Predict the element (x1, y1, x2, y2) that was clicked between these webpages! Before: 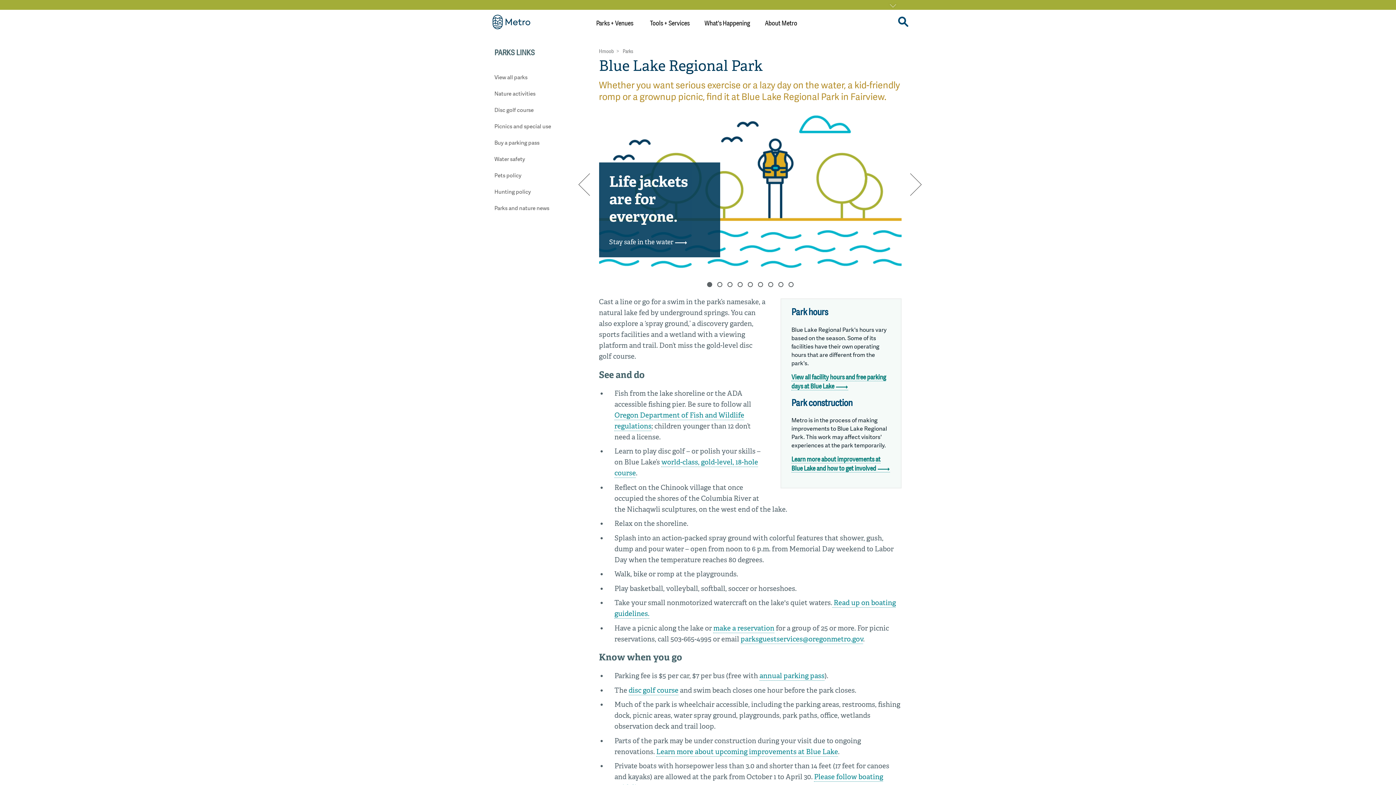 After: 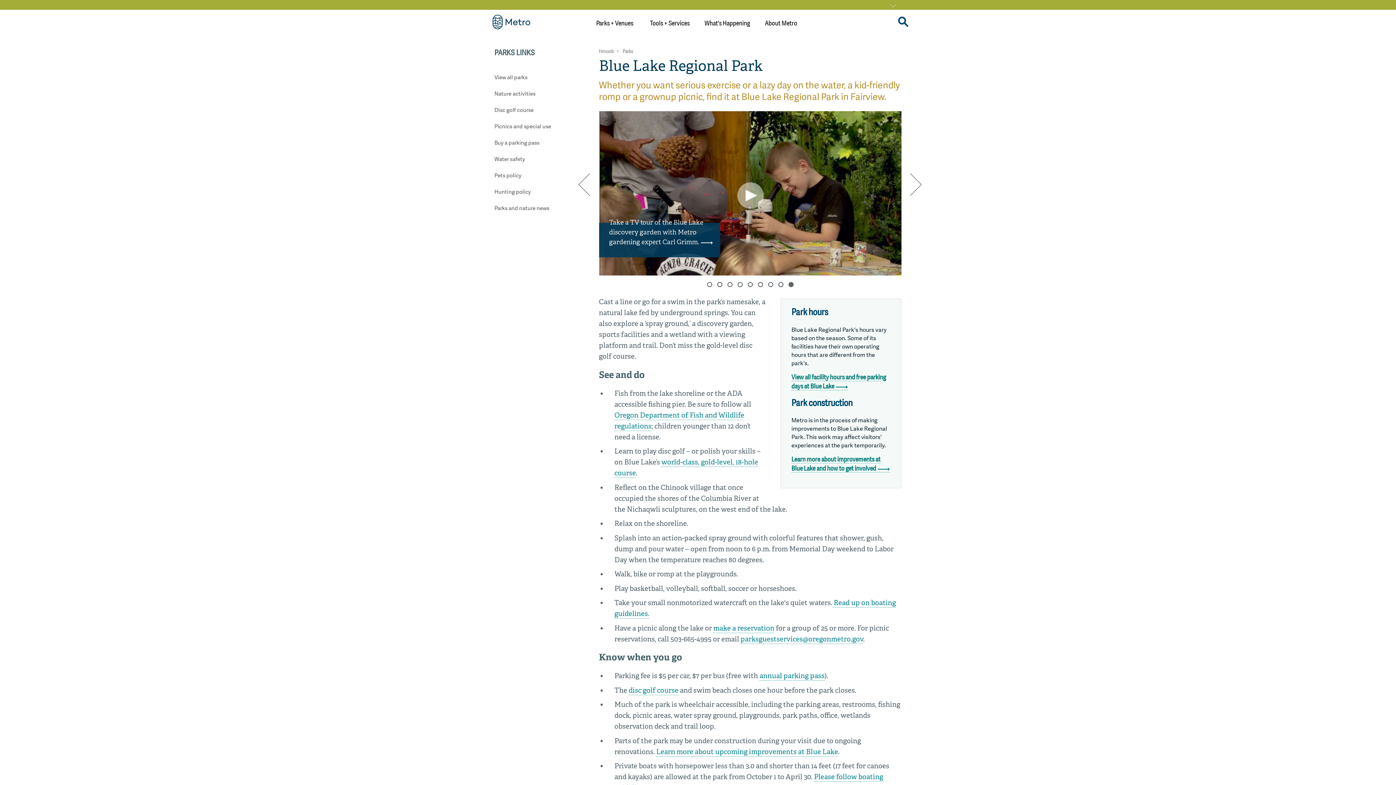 Action: bbox: (786, 279, 796, 289)